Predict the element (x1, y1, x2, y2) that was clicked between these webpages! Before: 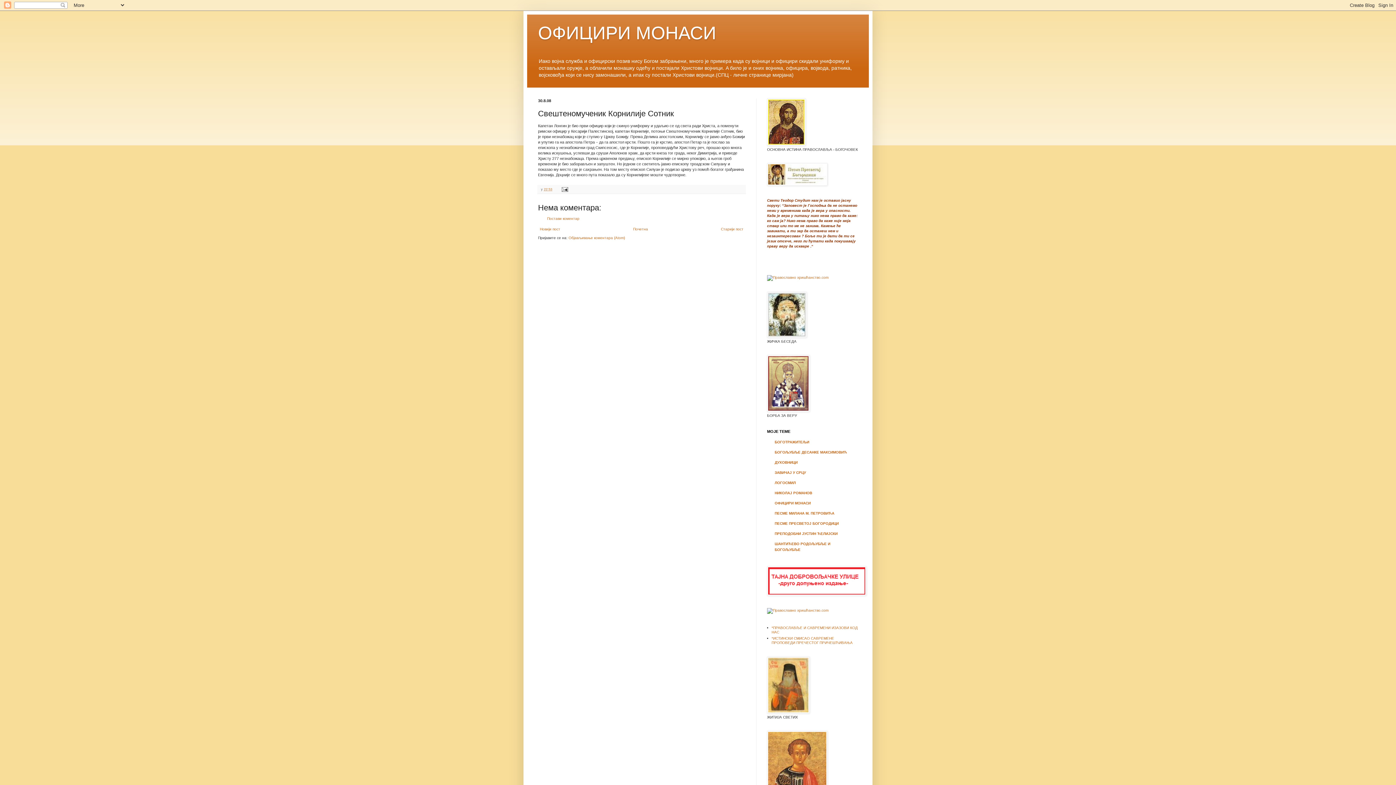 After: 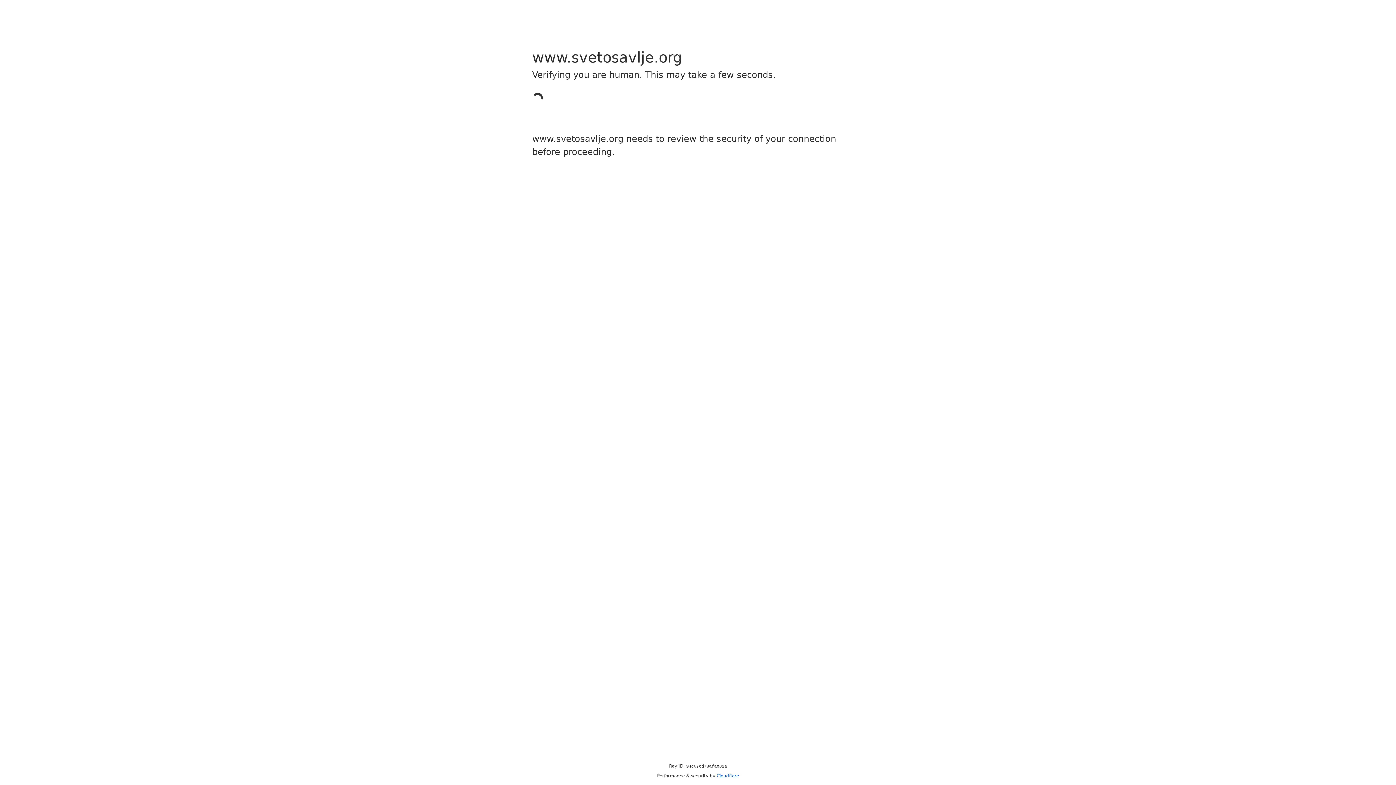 Action: bbox: (767, 408, 809, 412)